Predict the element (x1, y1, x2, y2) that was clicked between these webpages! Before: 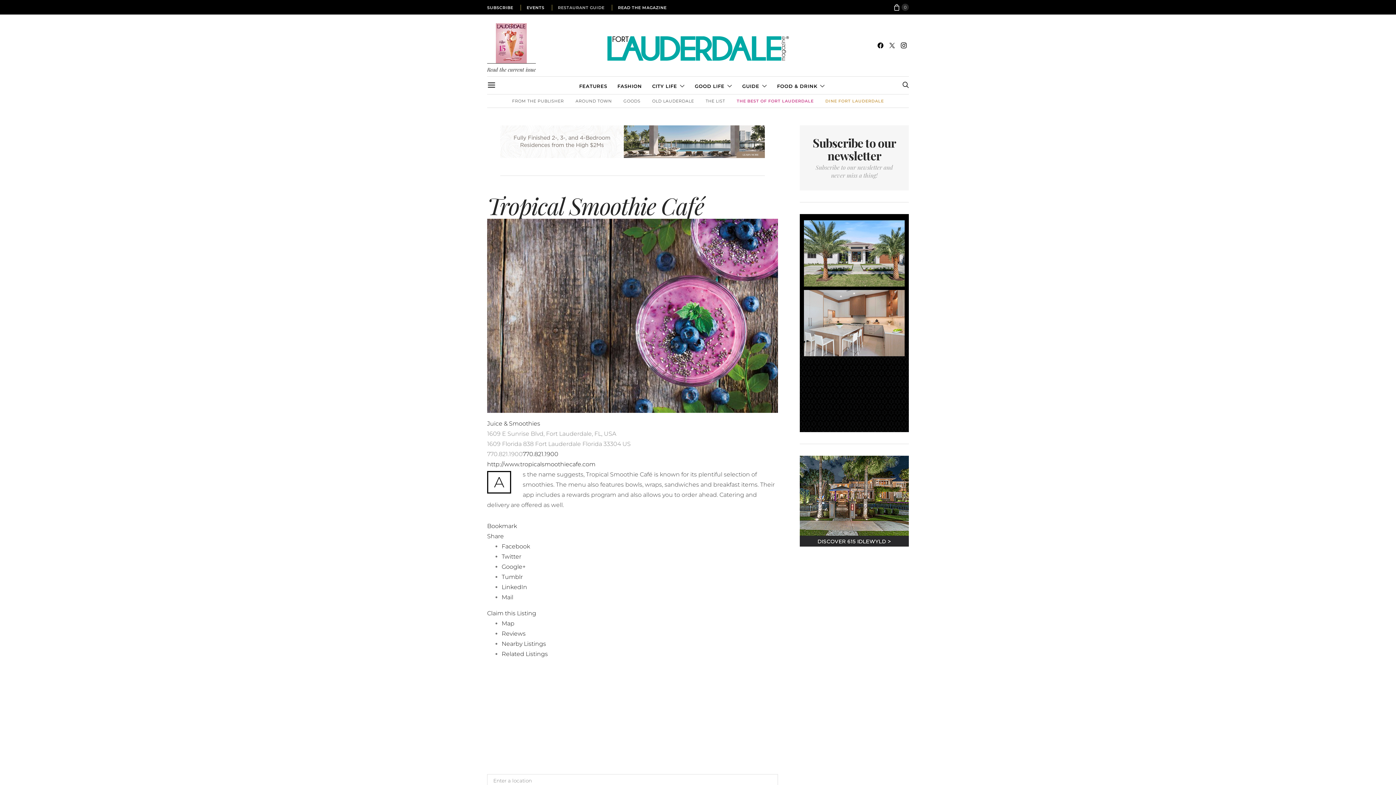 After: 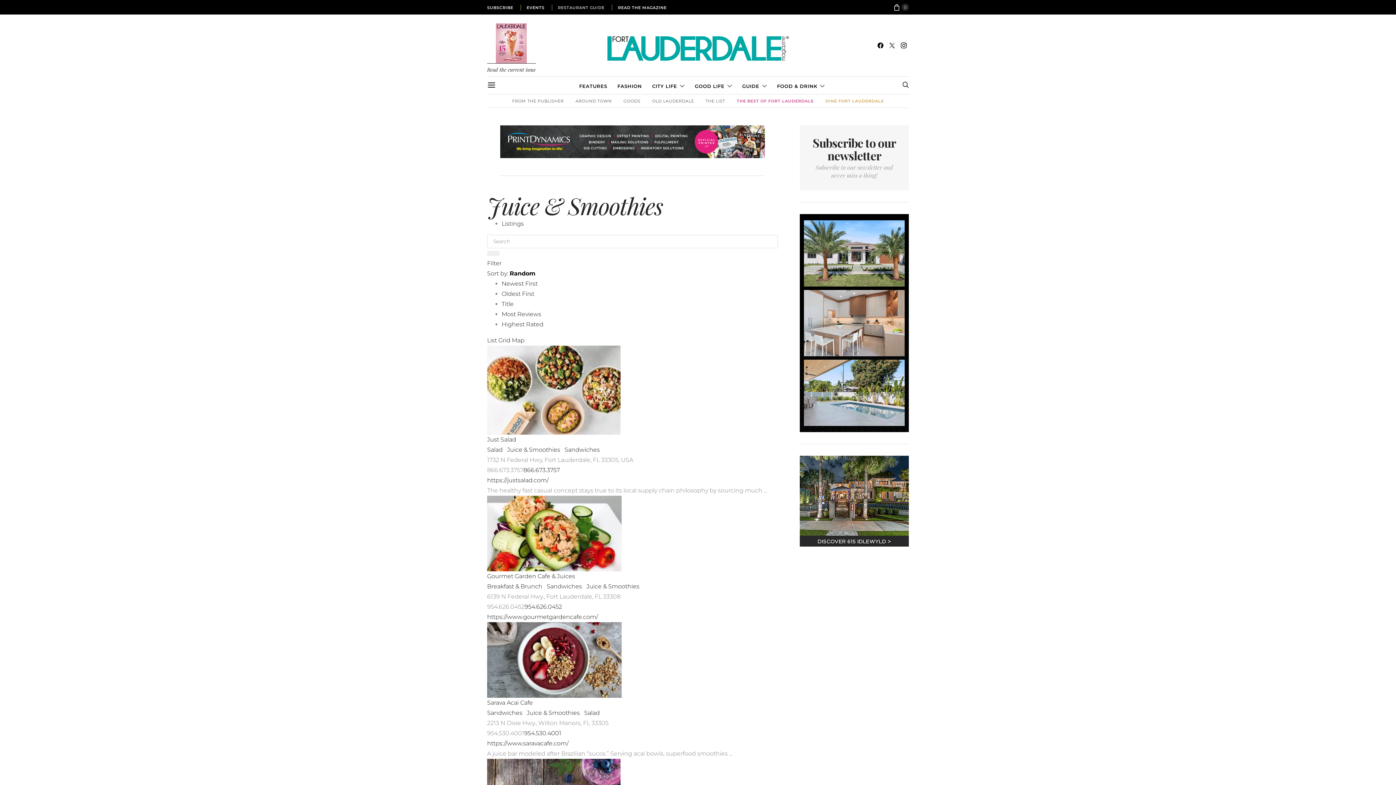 Action: bbox: (487, 420, 540, 427) label: Juice & Smoothies